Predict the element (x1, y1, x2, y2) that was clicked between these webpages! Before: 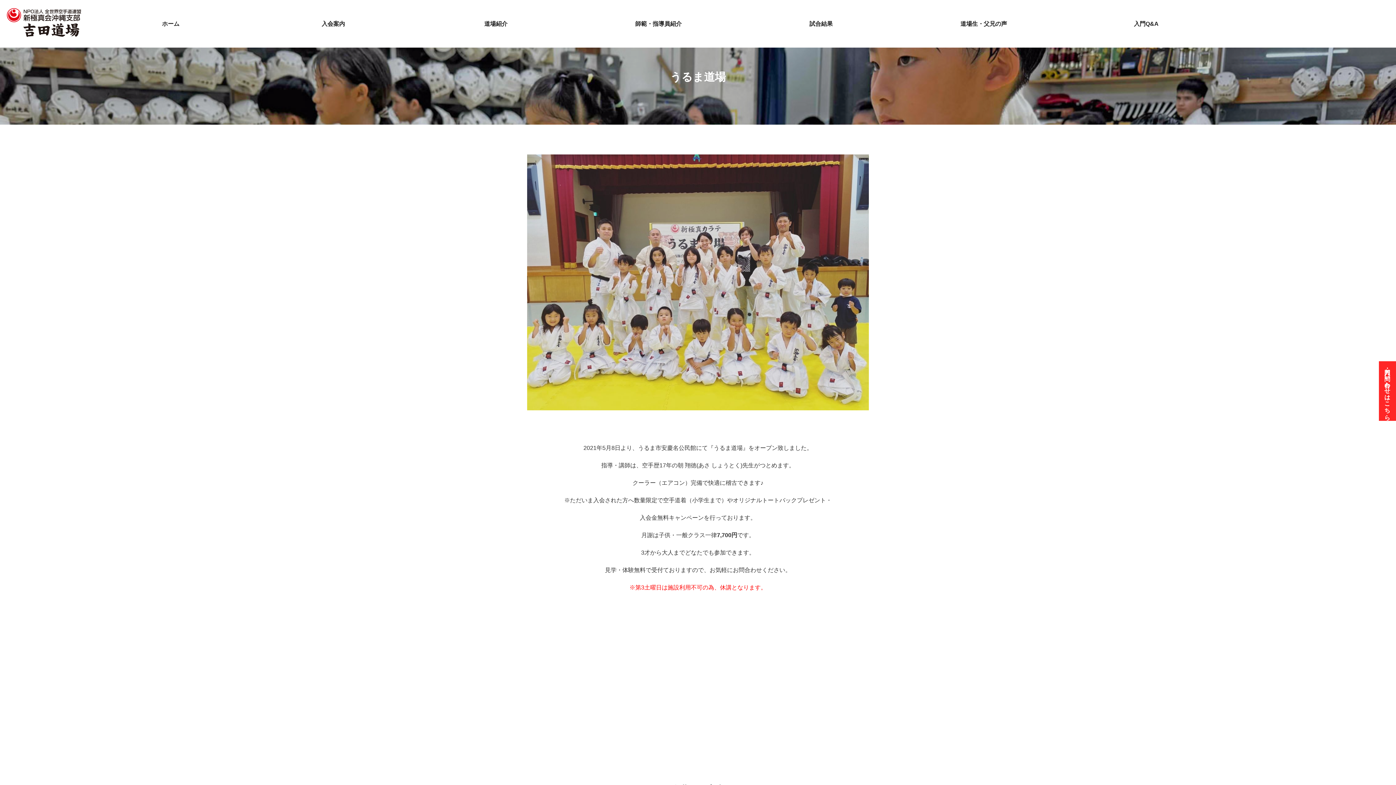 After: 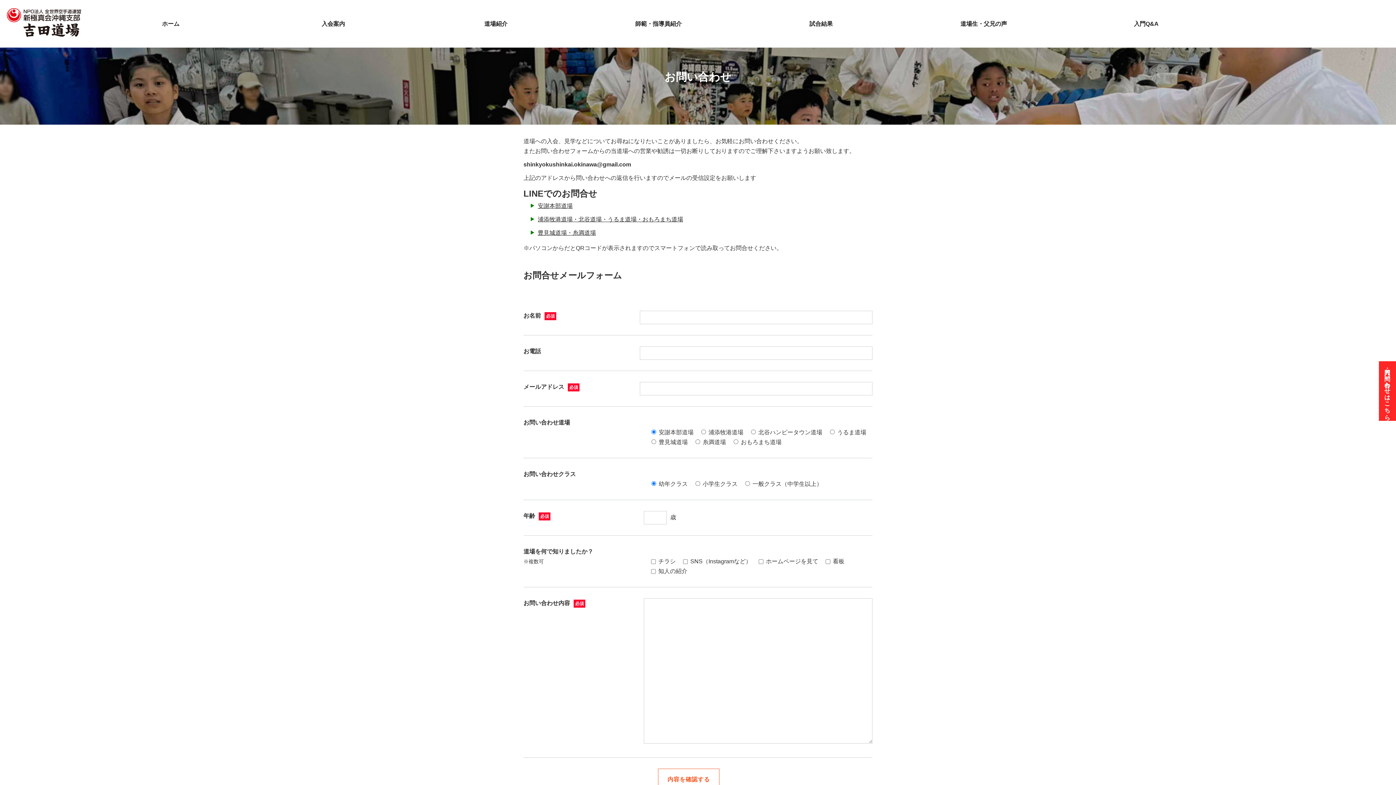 Action: label: 入門・お問い合わせはこちら bbox: (1379, 361, 1396, 421)